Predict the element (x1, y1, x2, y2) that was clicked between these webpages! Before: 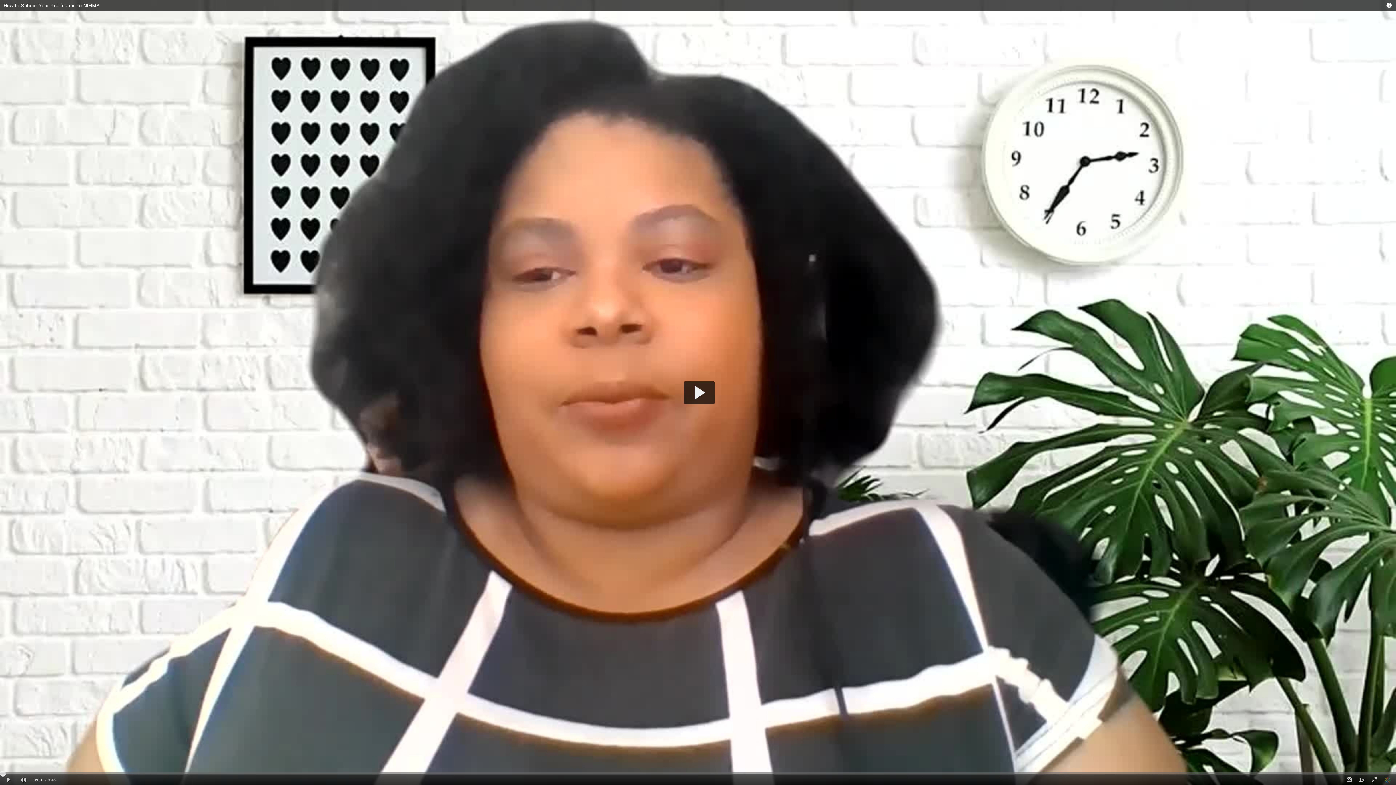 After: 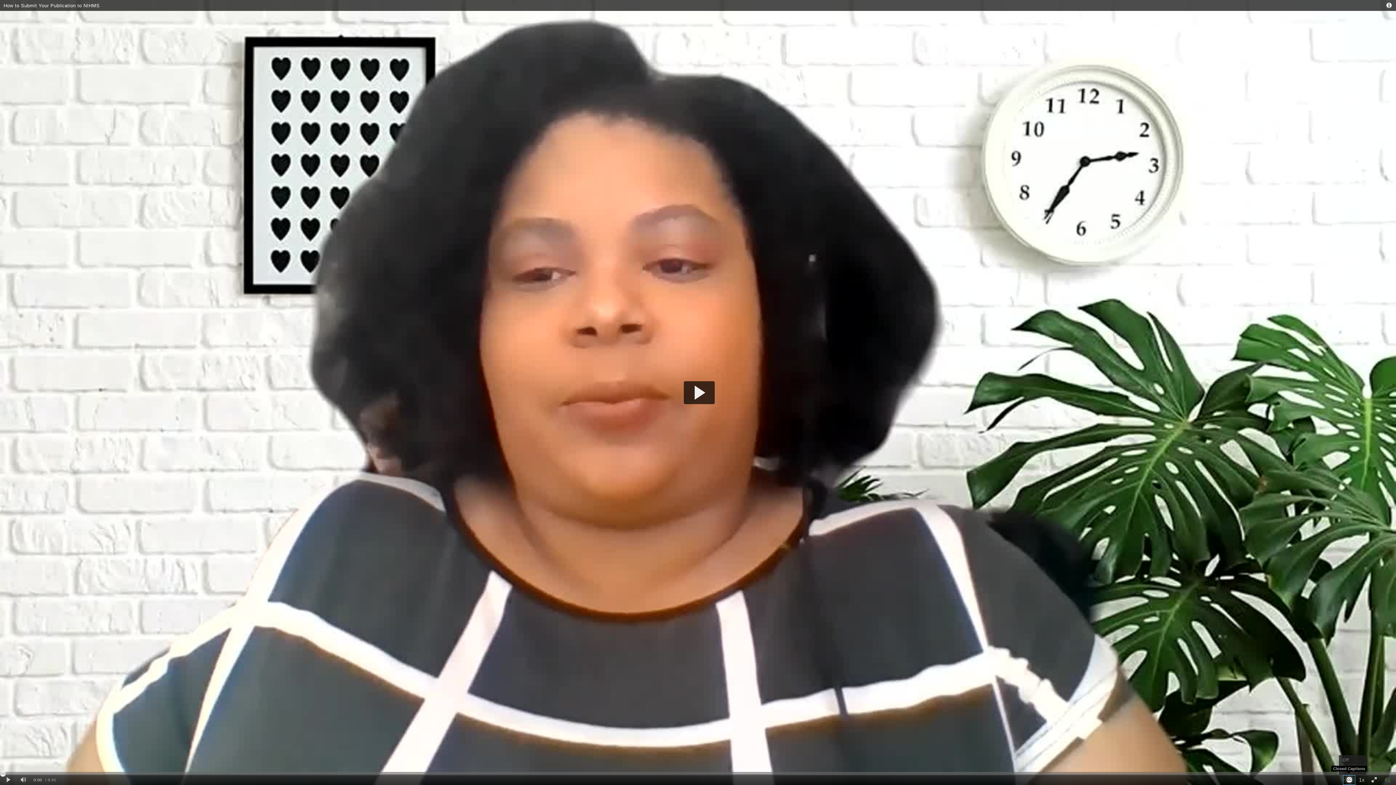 Action: label: Closed Captions bbox: (1343, 775, 1355, 785)